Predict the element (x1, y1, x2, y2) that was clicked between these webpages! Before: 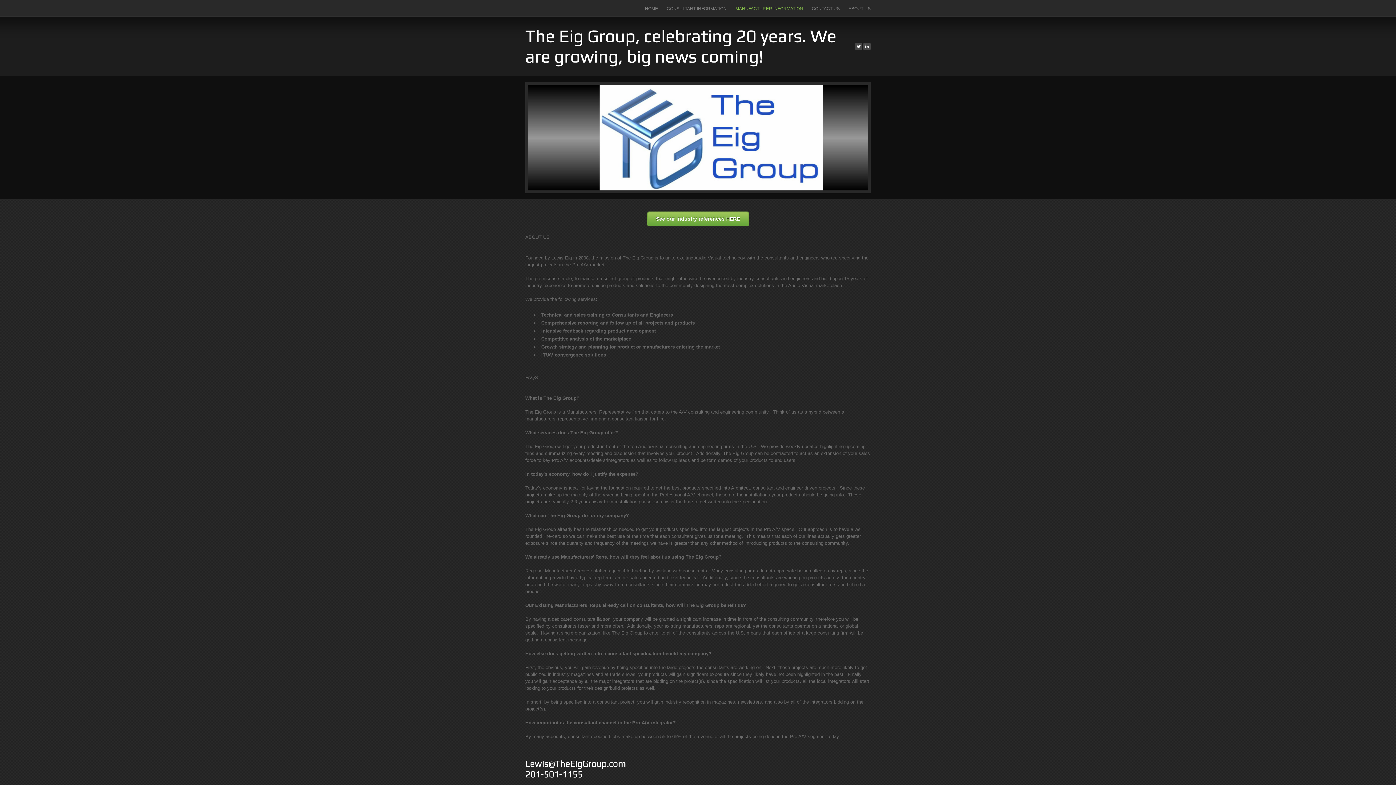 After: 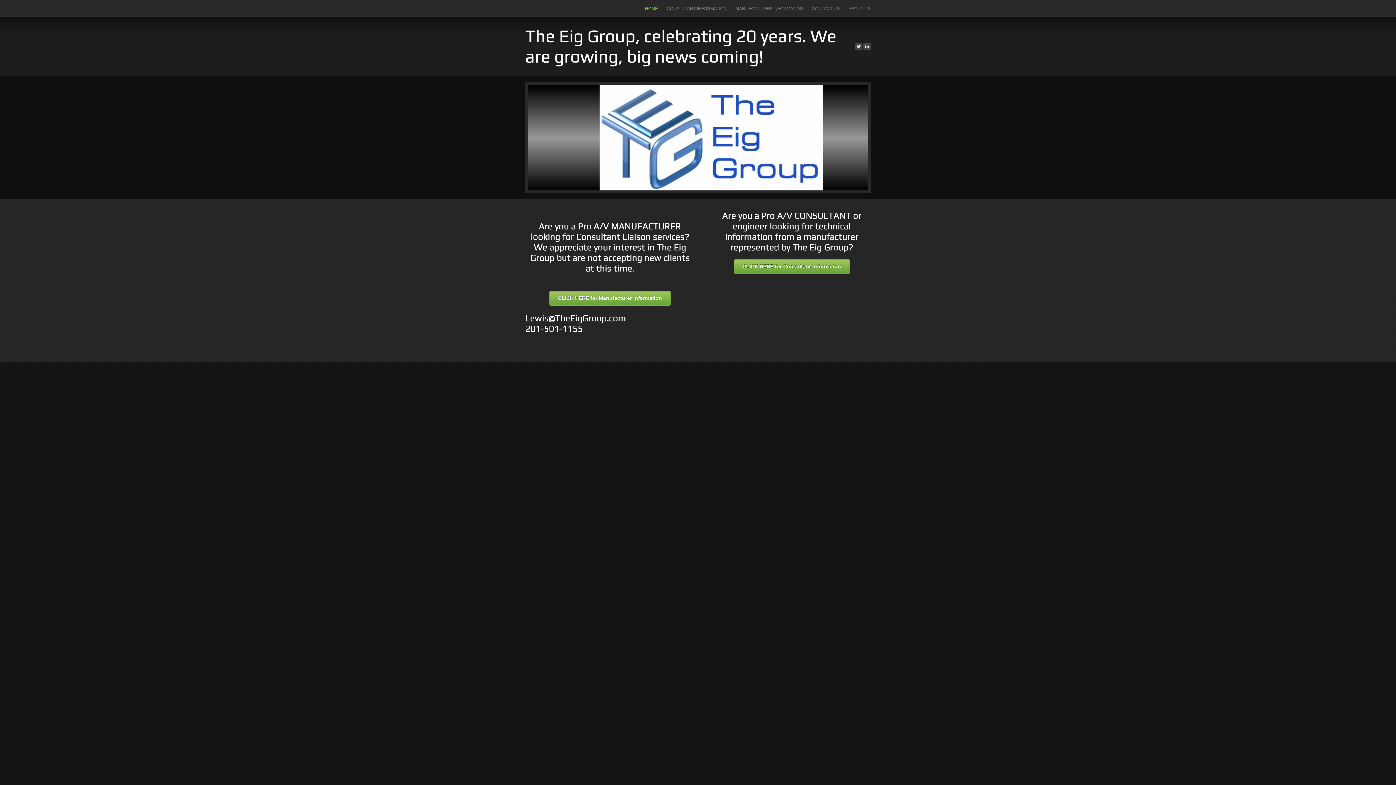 Action: label: The Eig Group, celebrating 20 years. We are growing, big news coming! bbox: (525, 25, 836, 66)